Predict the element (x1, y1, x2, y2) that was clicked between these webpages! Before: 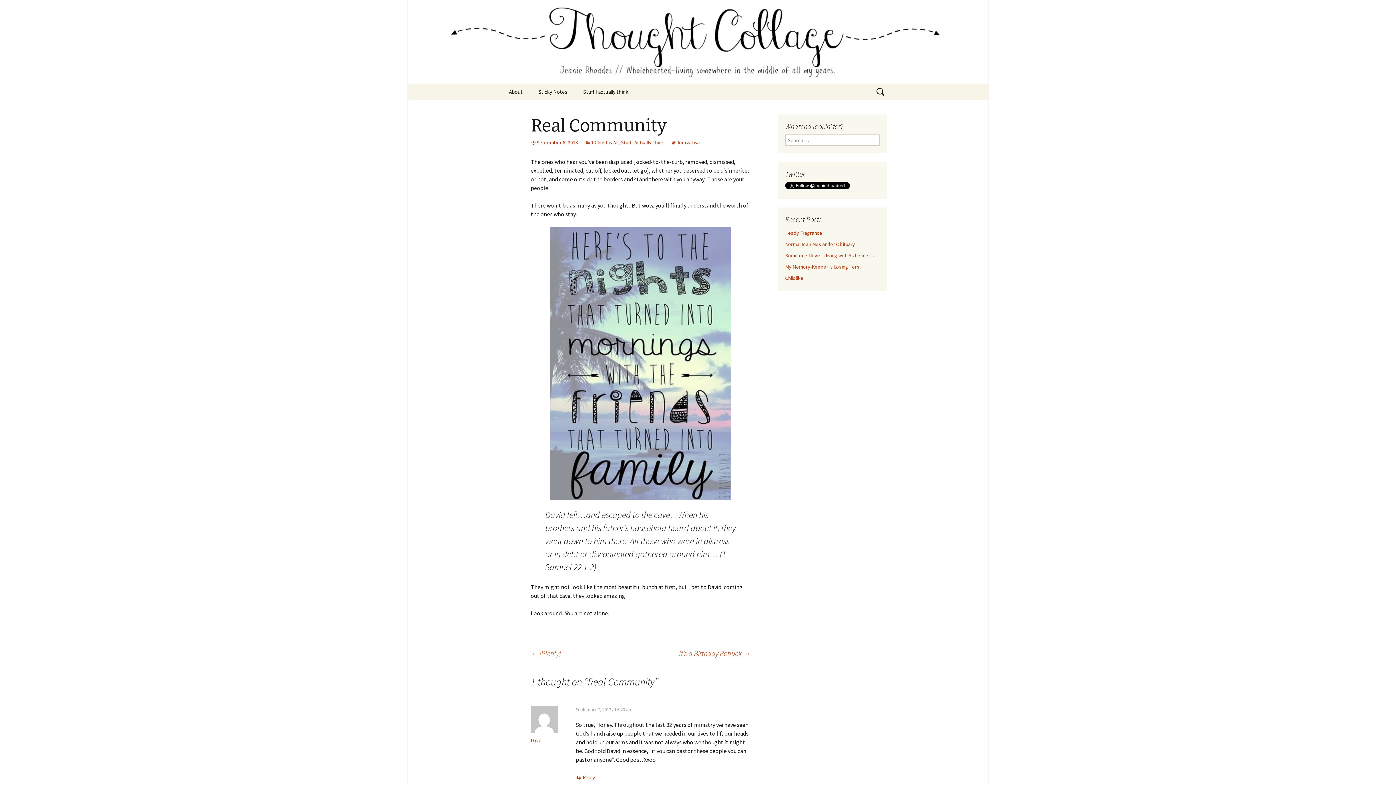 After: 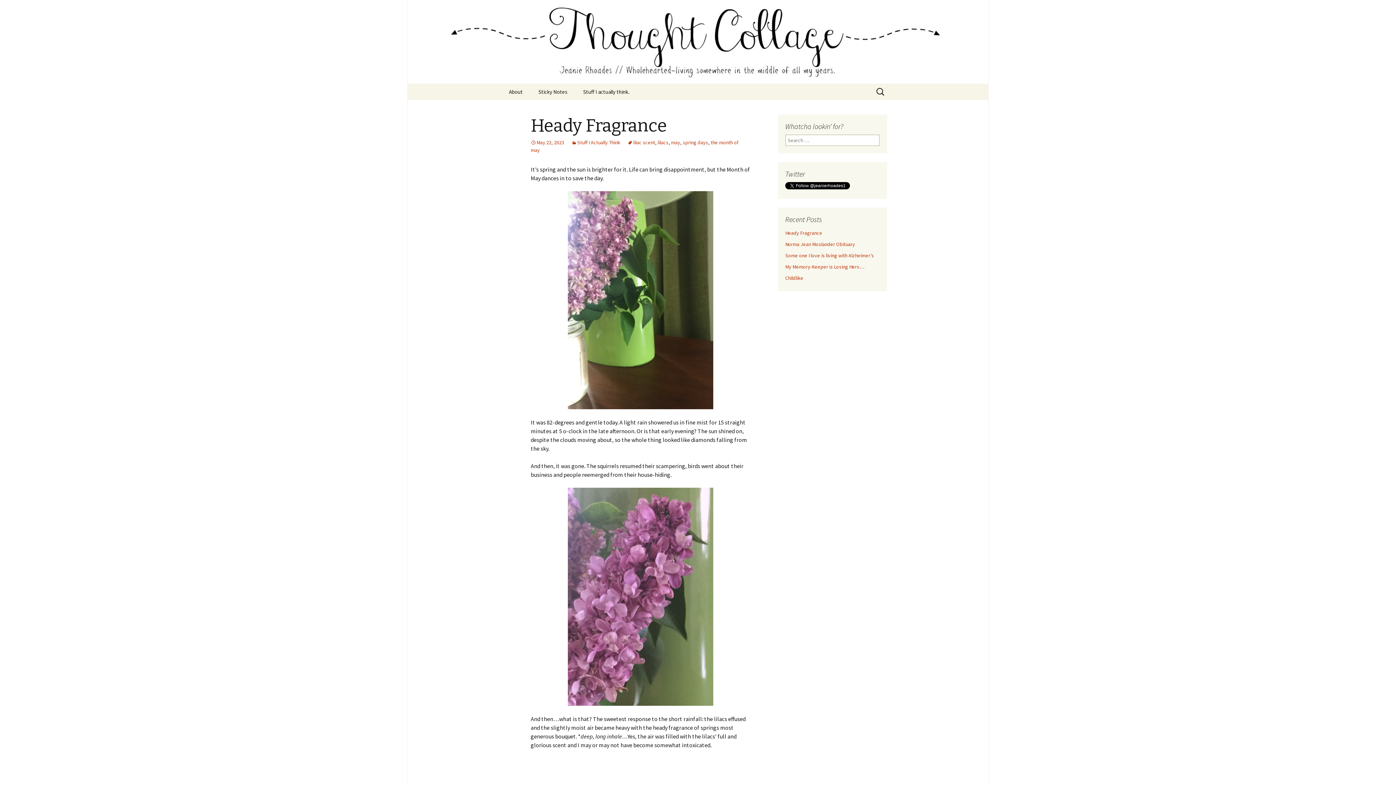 Action: label: Heady Fragrance bbox: (785, 229, 822, 236)